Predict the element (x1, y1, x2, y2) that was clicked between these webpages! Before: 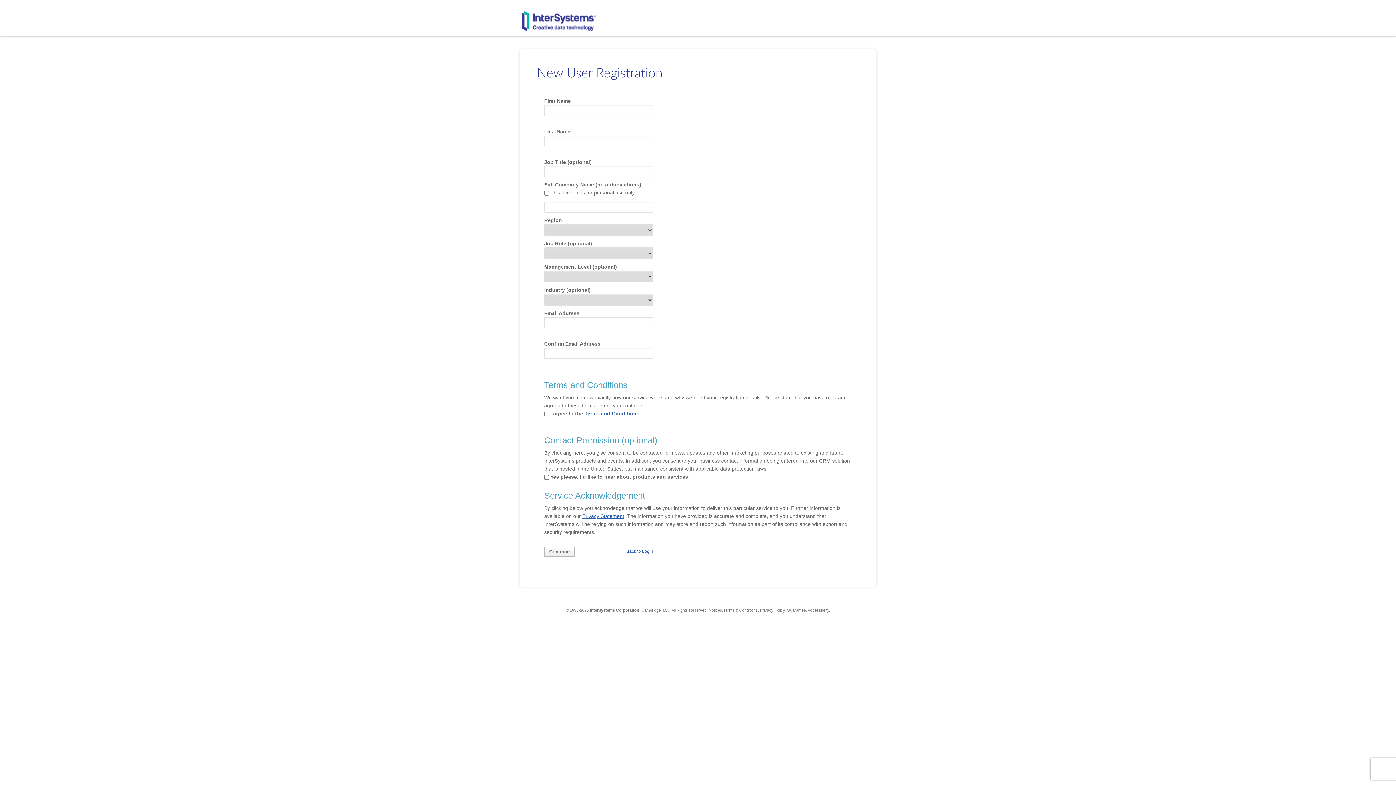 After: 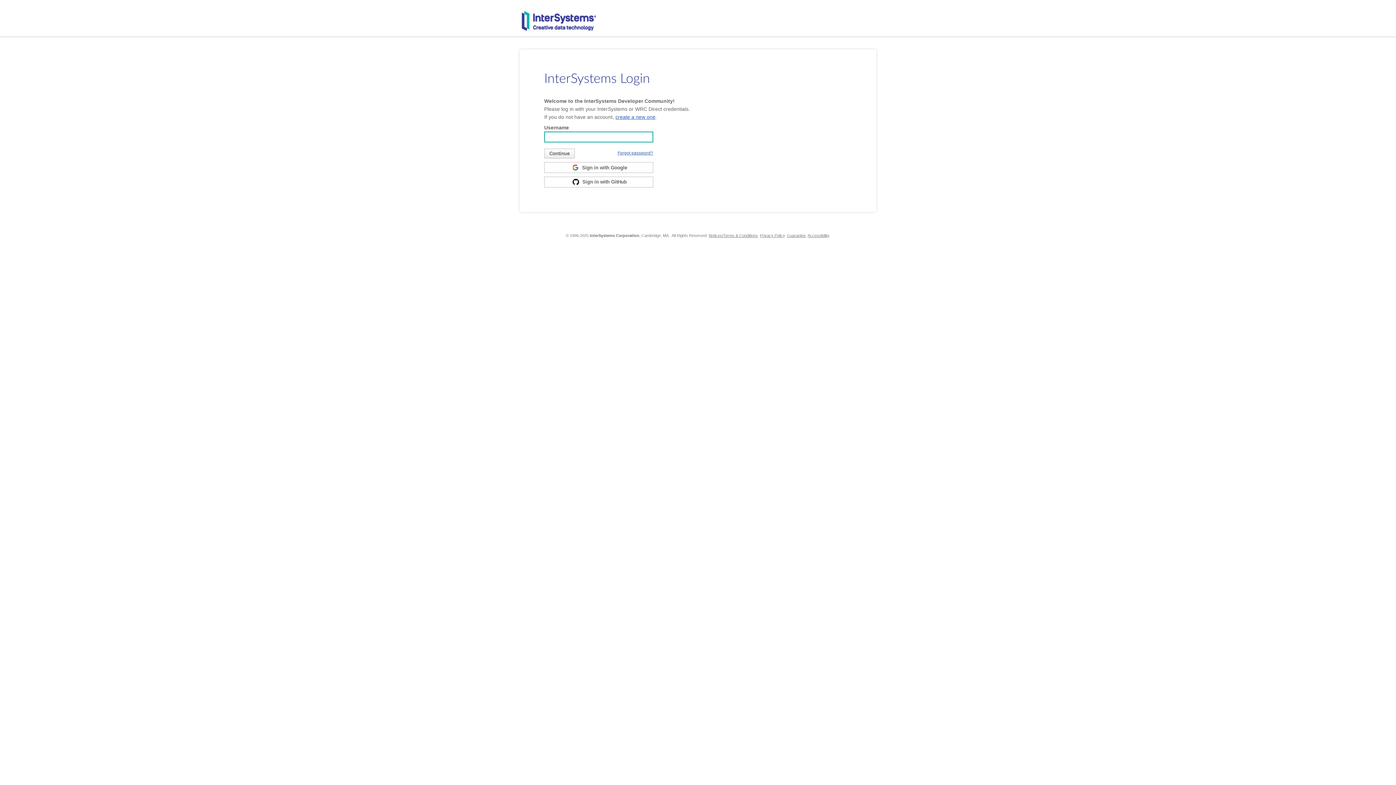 Action: label: Back to Login bbox: (622, 546, 653, 556)